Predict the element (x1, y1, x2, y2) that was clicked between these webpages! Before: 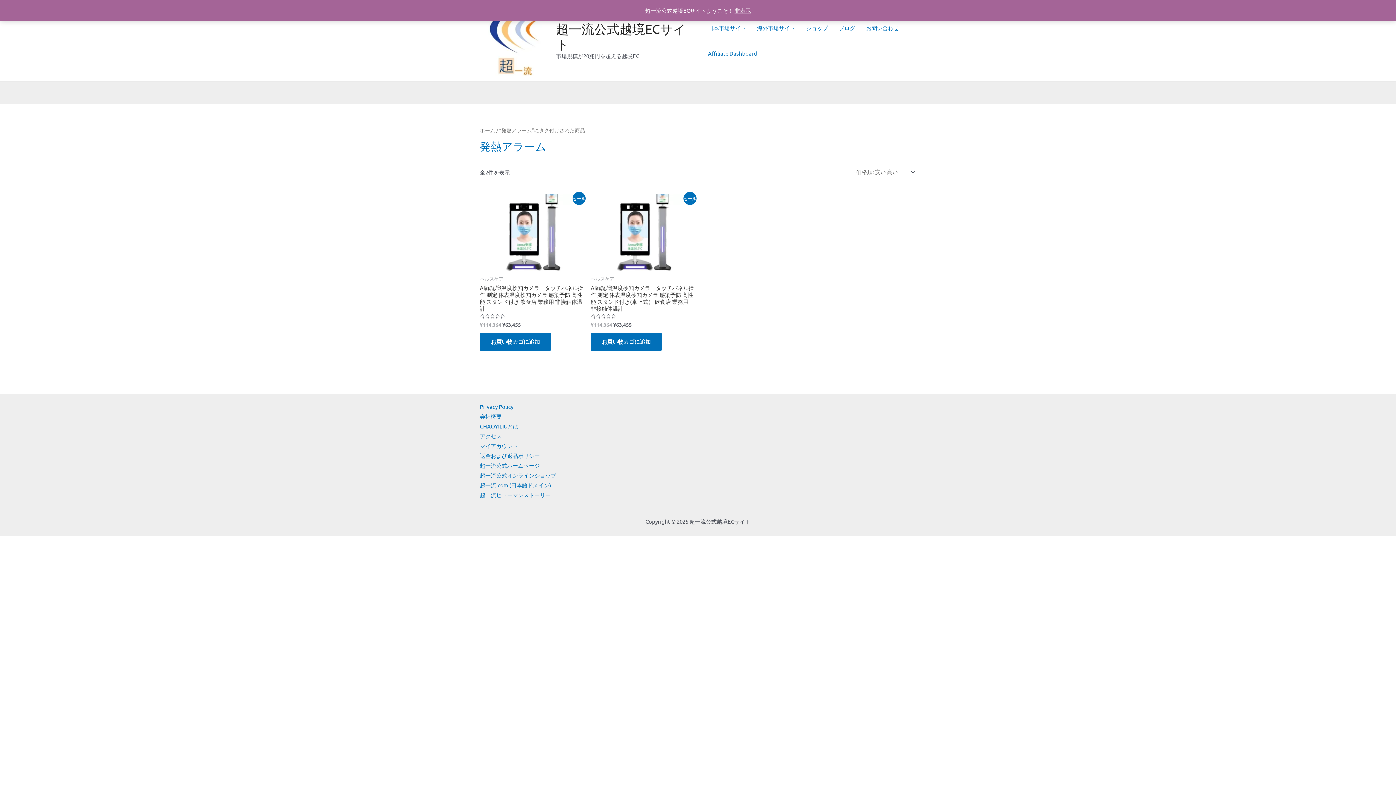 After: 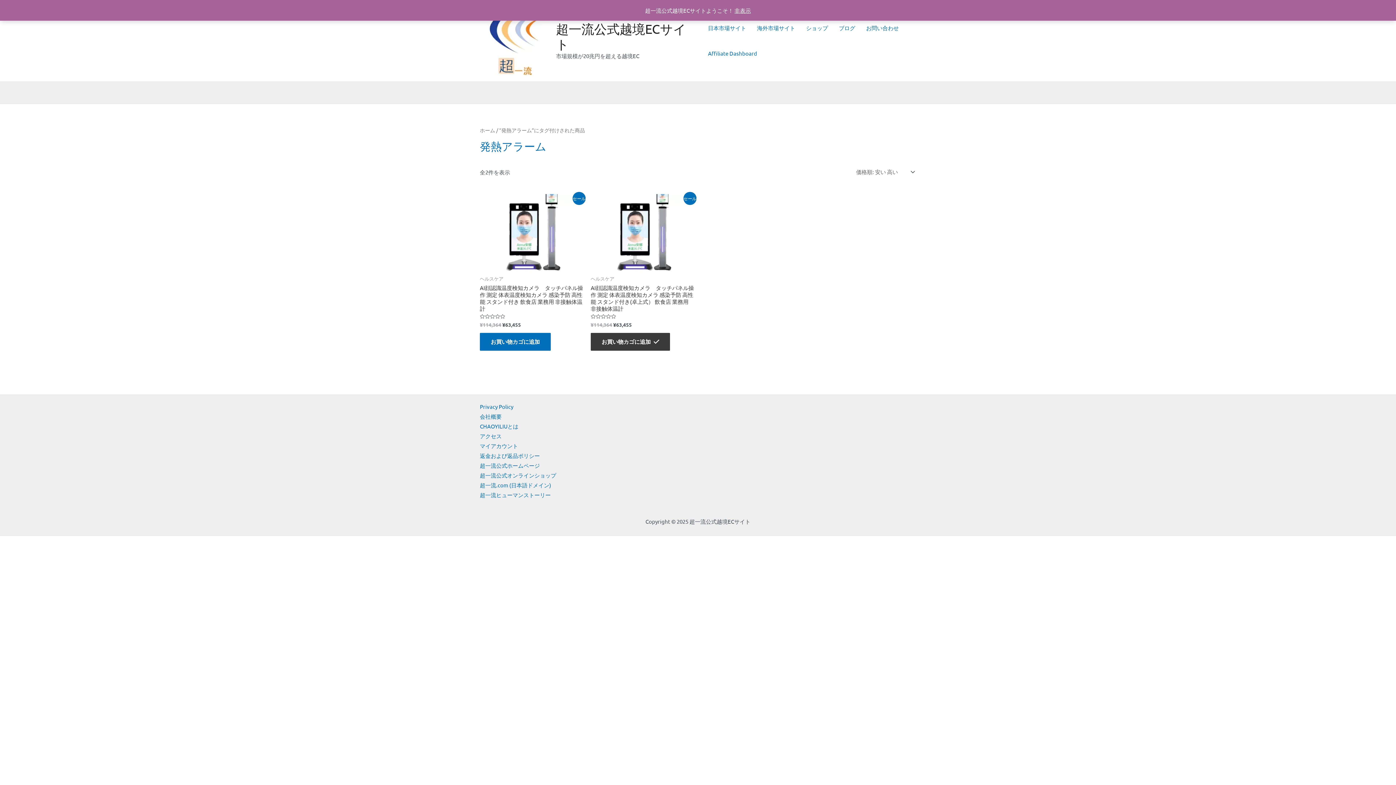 Action: label: お買い物カゴに追加: 「AI顔認識温度検知カメラ　タッチパネル操作 測定 体表温度検知カメラ  感染予防 高性能 スタンド付き(卓上式） 飲食店 業務用 非接触体温計」 bbox: (590, 333, 661, 350)